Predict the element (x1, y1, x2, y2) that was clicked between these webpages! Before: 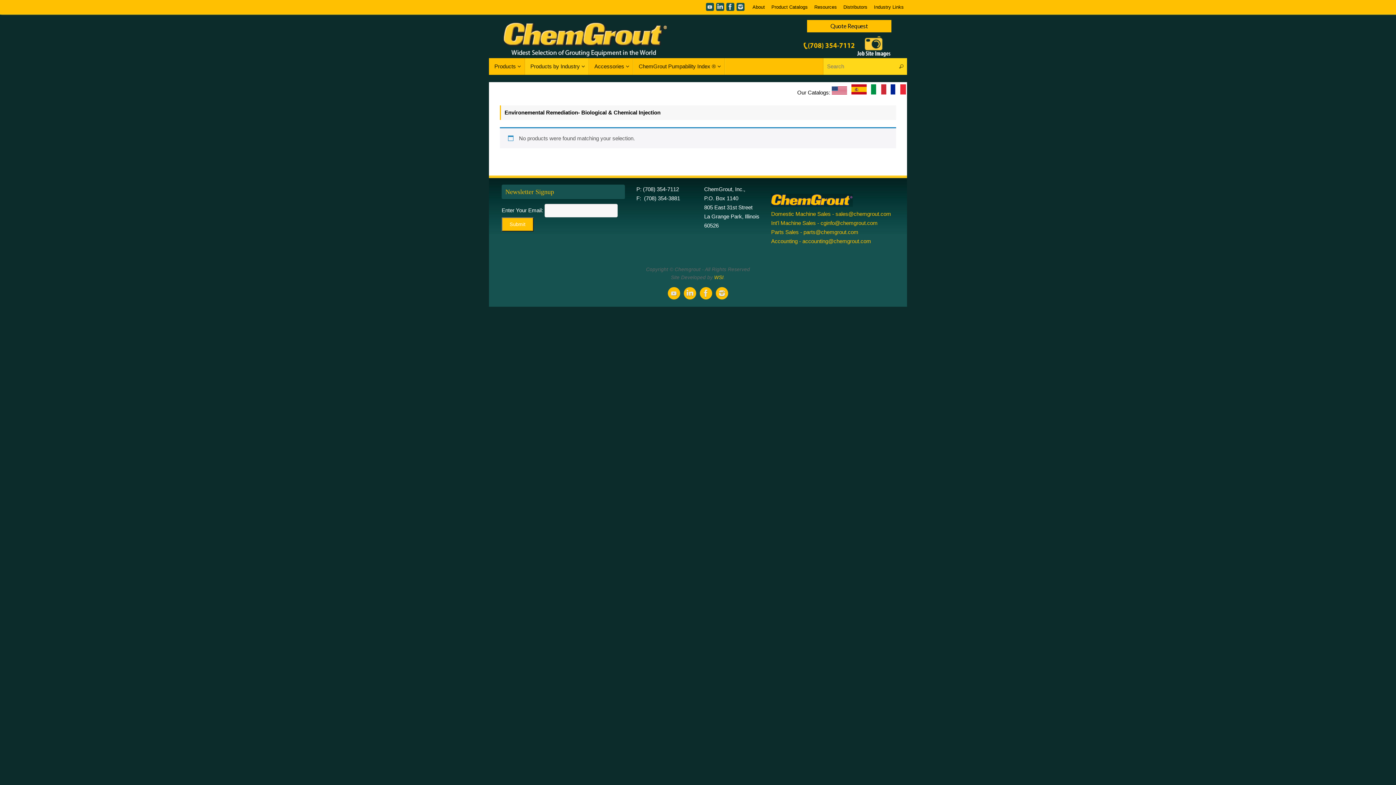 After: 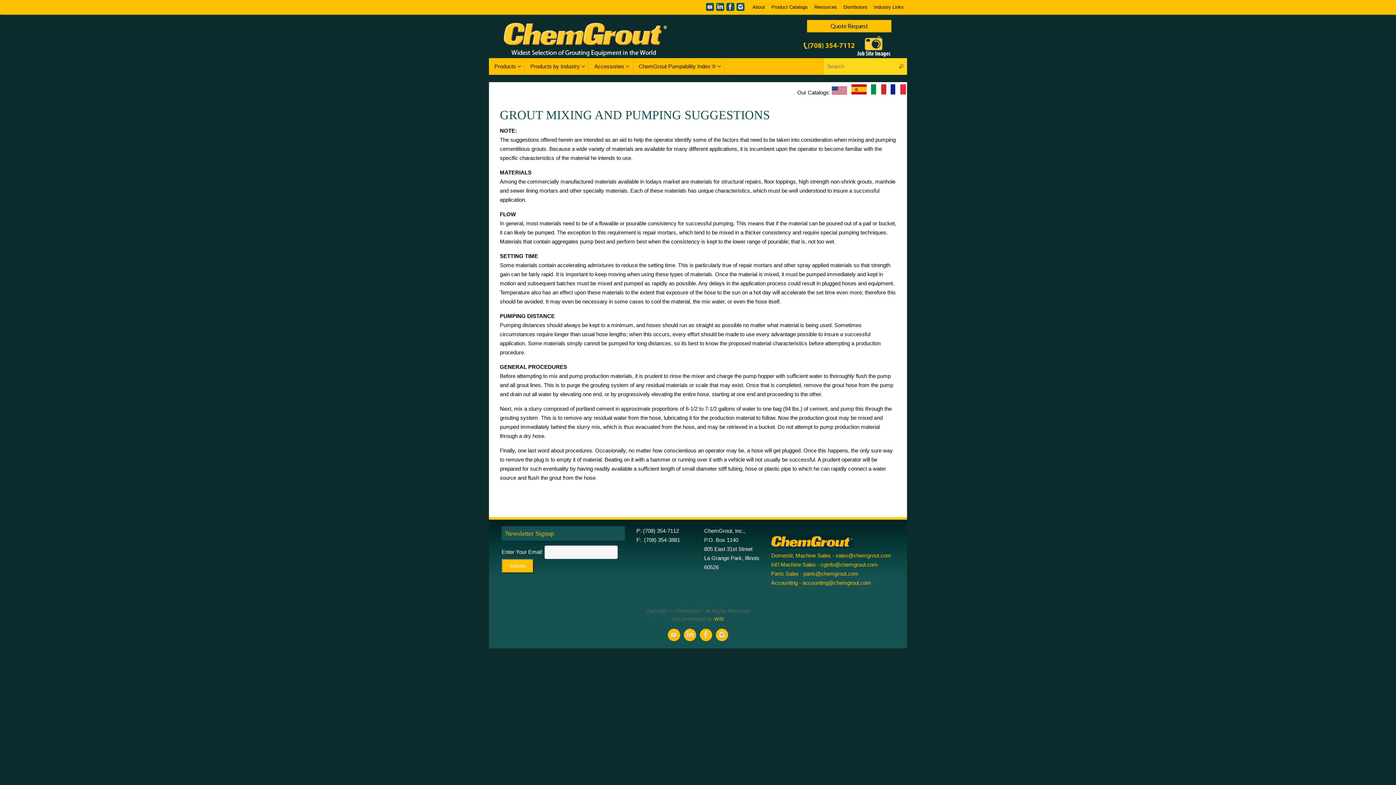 Action: bbox: (813, 0, 838, 14) label: Resources